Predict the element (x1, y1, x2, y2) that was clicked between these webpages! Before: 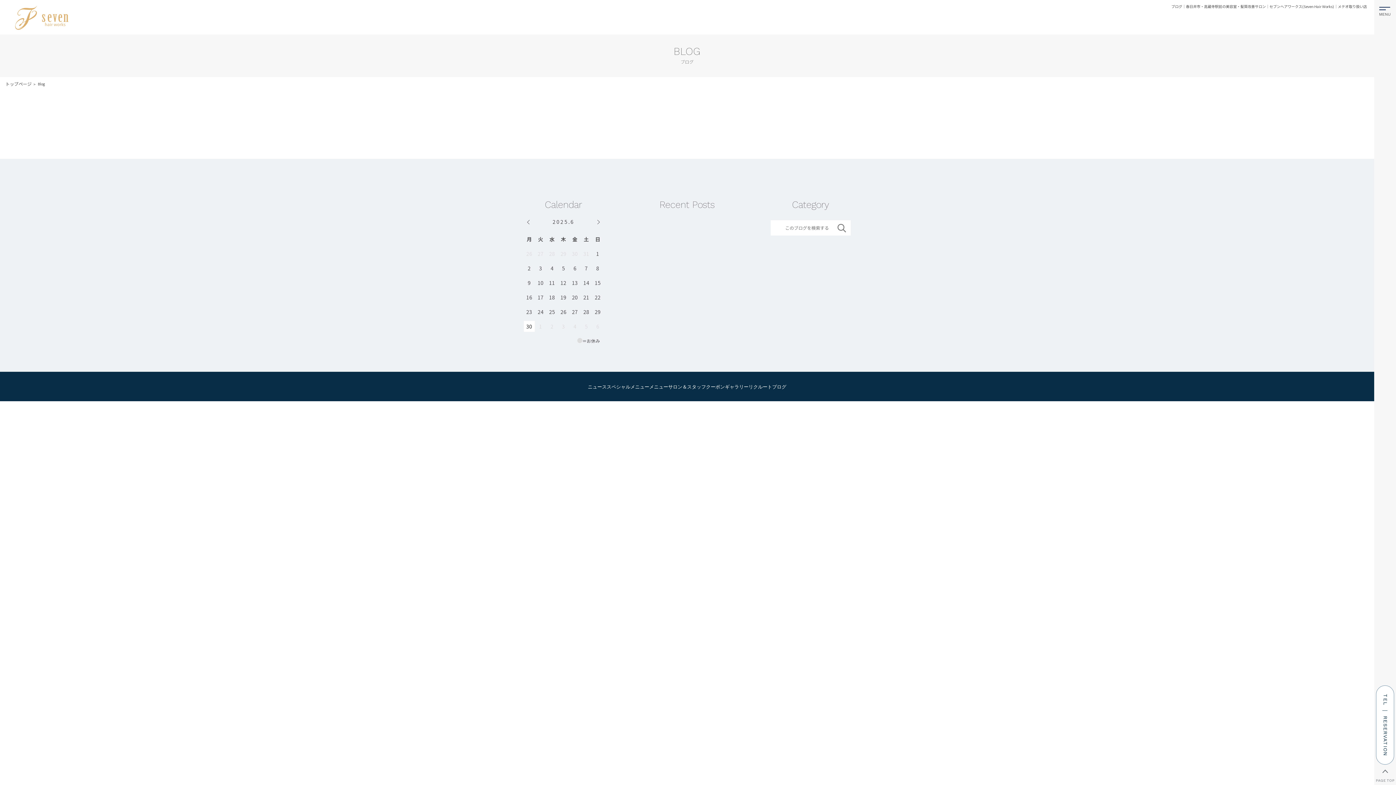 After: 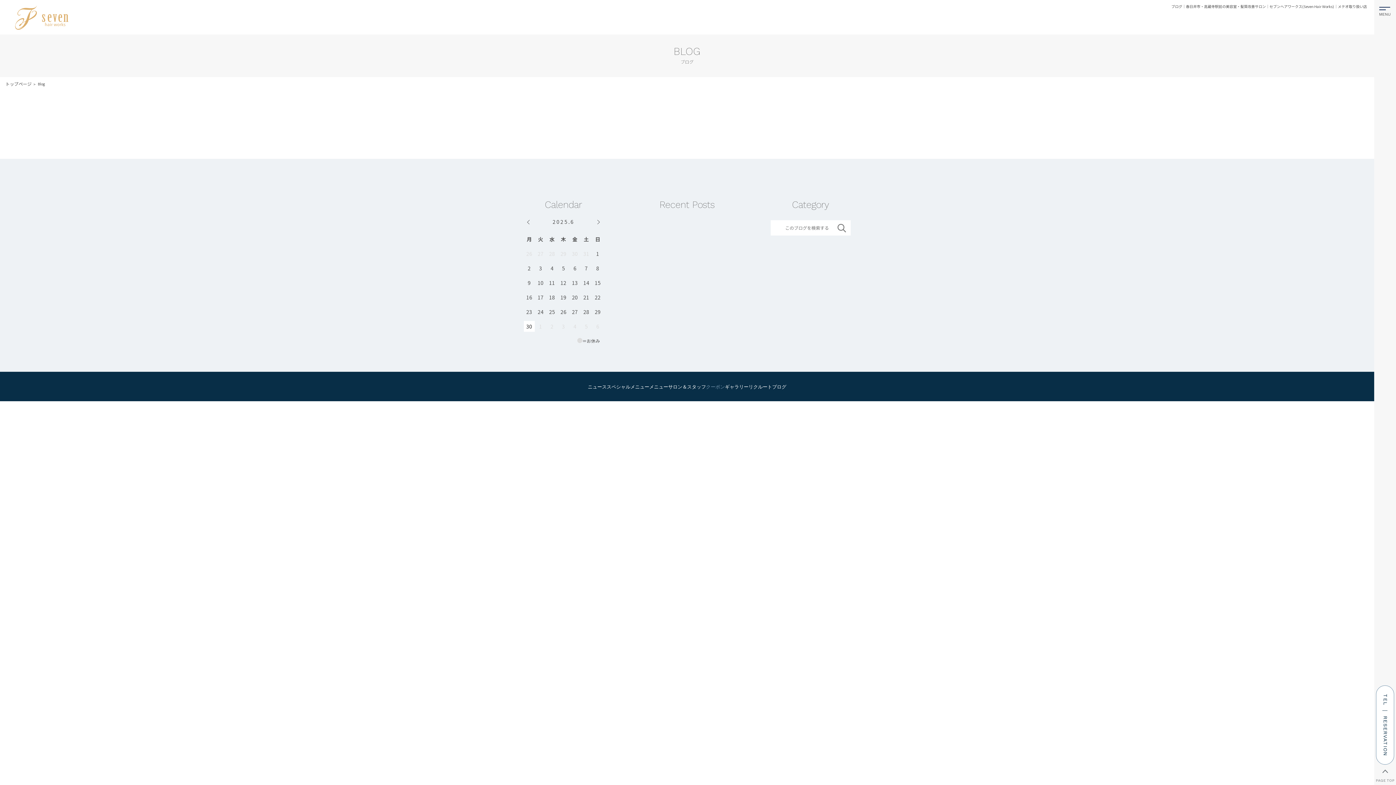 Action: bbox: (706, 384, 725, 389) label: クーポン